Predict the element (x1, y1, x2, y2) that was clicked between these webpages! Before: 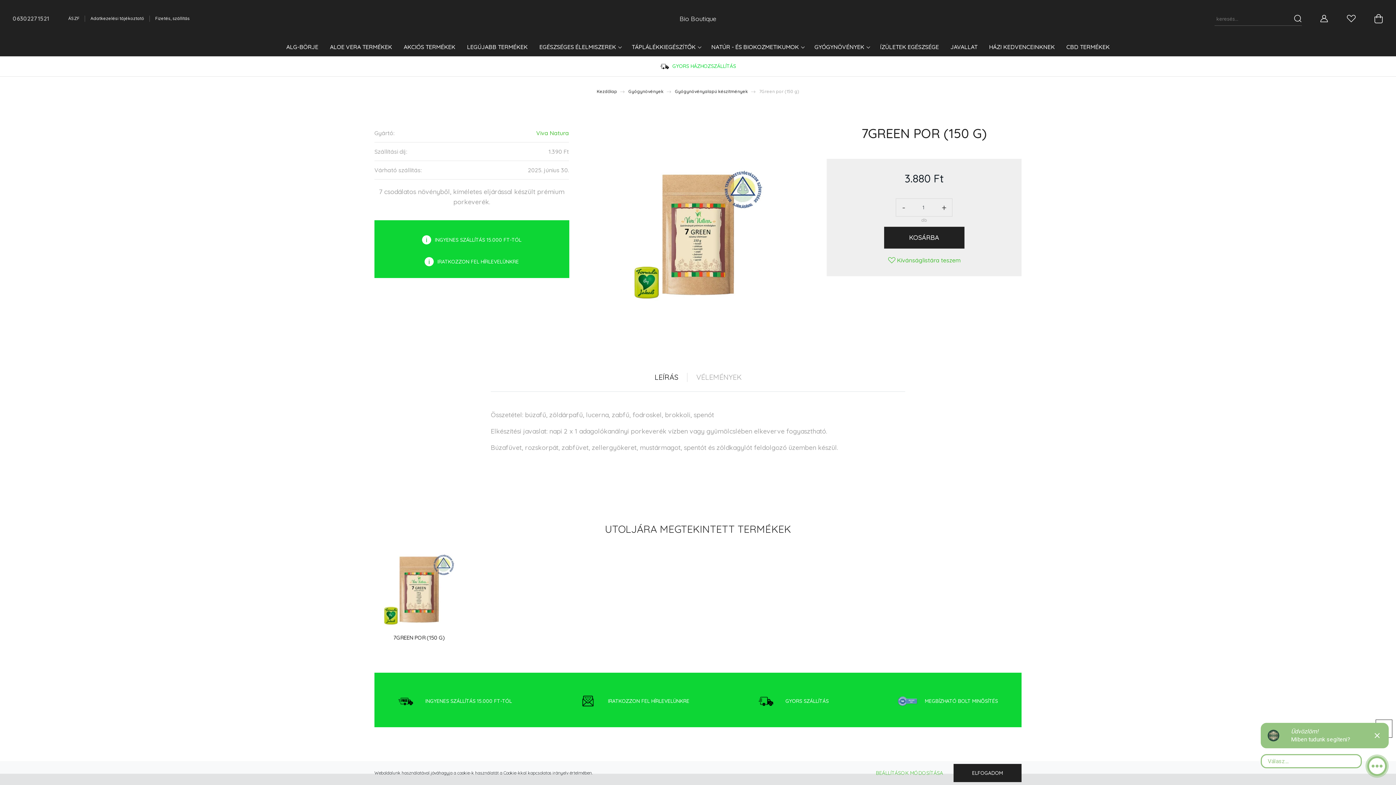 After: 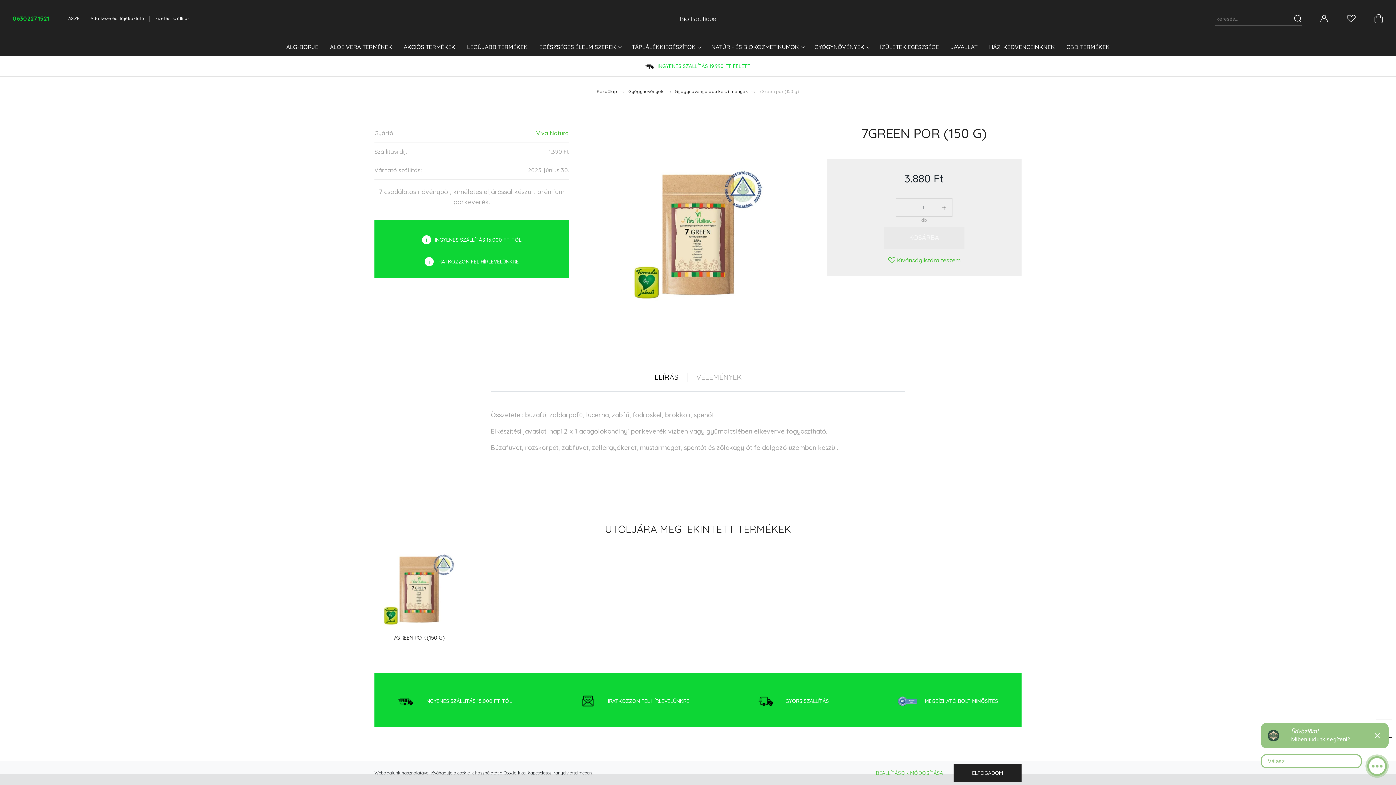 Action: bbox: (12, 14, 49, 22) label: 06302271521